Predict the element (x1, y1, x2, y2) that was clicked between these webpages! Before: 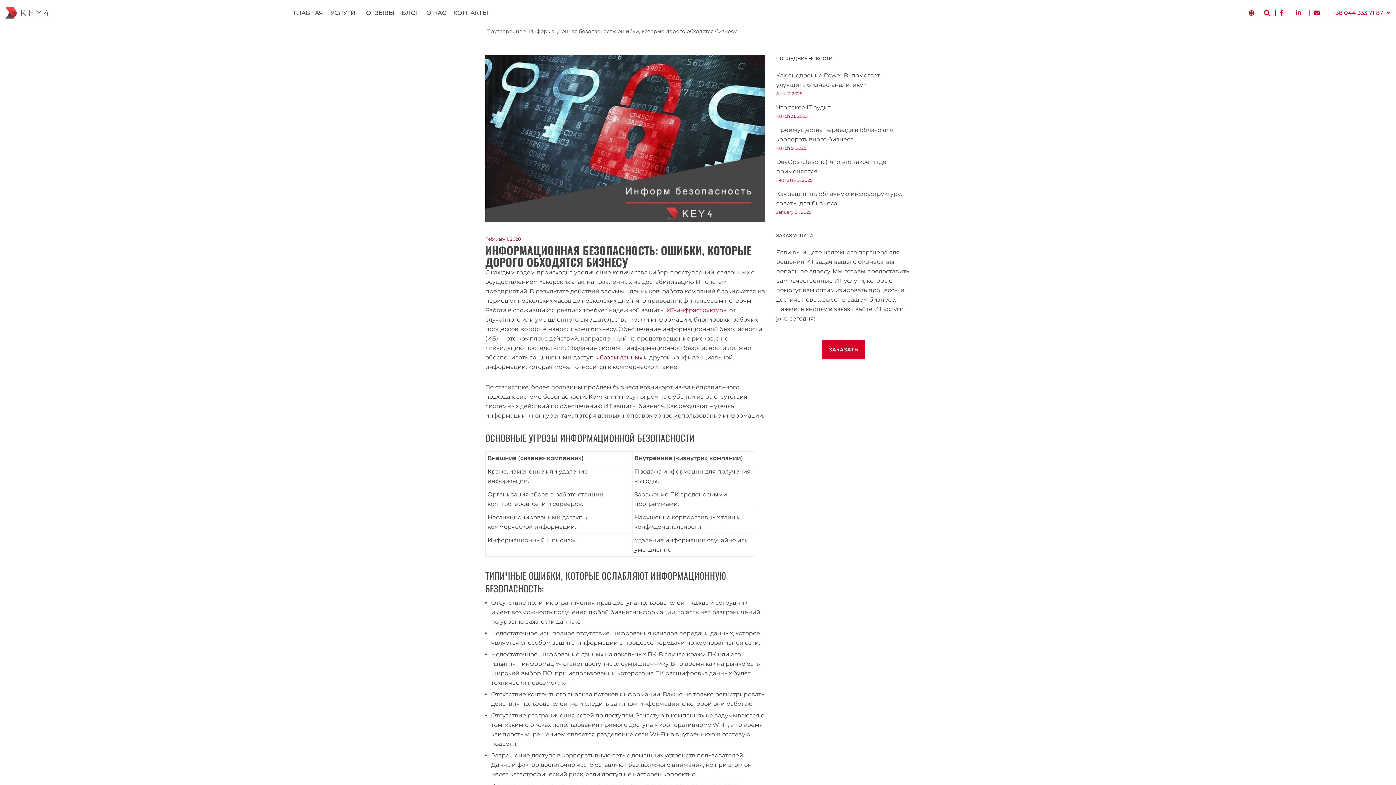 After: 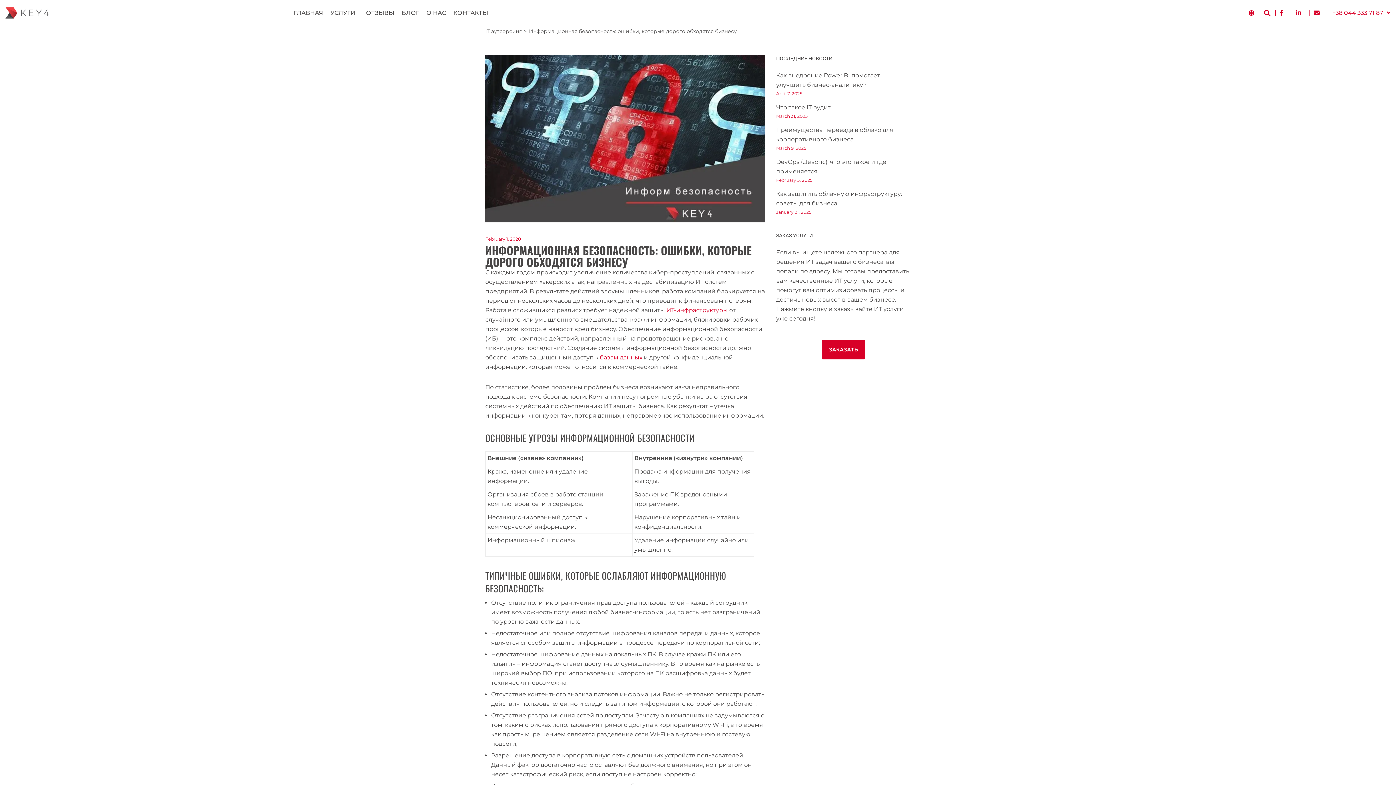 Action: bbox: (1332, 8, 1390, 17) label: +38 044 333 71 87 